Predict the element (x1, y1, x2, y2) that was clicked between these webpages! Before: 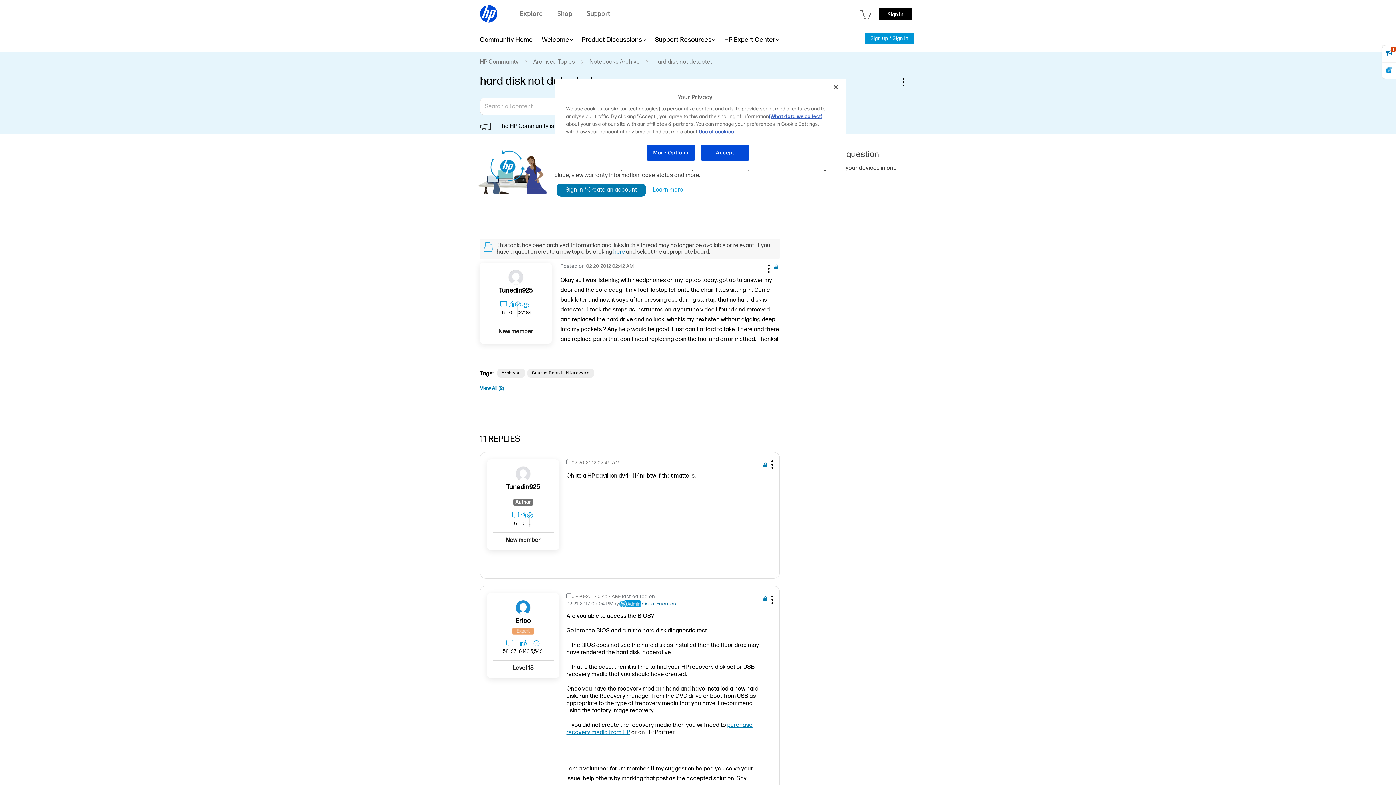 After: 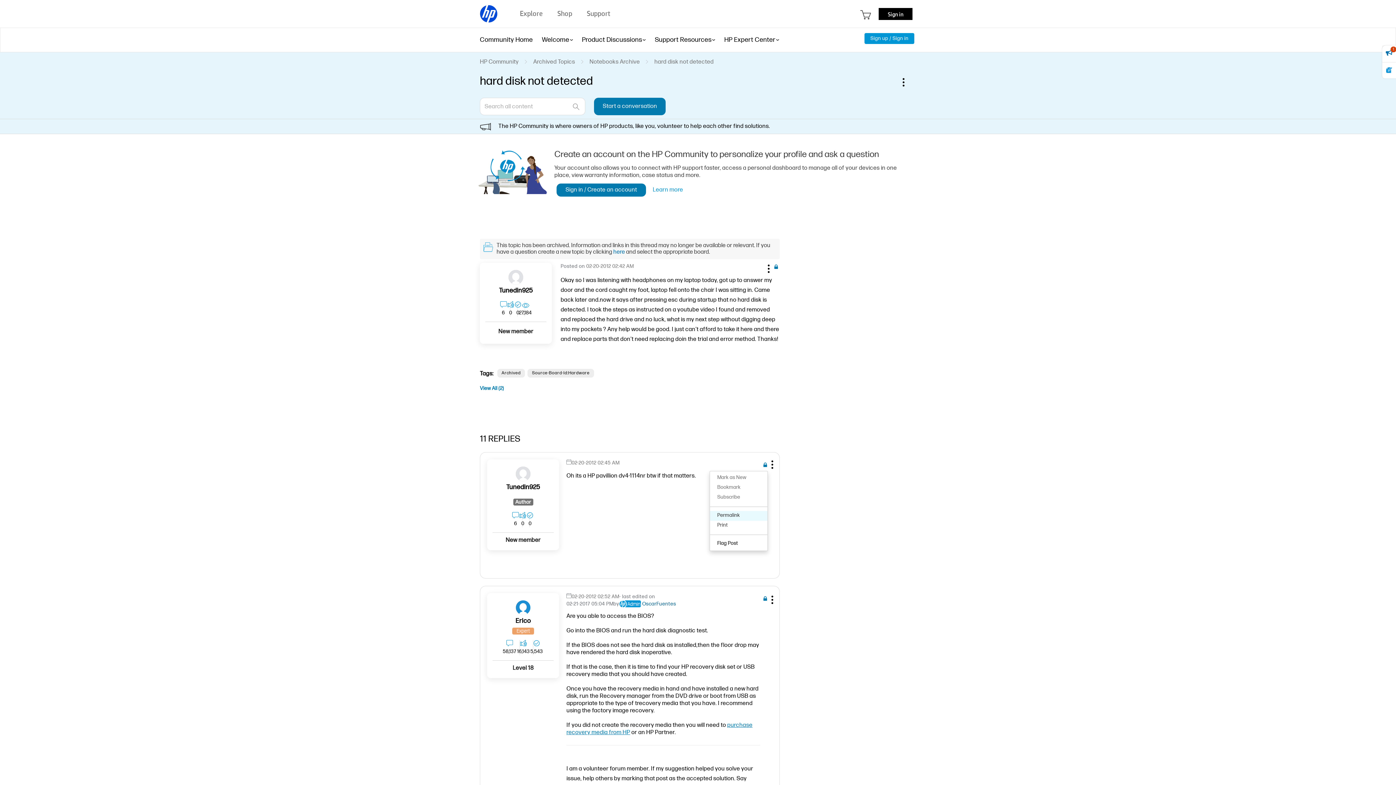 Action: bbox: (767, 460, 775, 471) label: Show comment option menu